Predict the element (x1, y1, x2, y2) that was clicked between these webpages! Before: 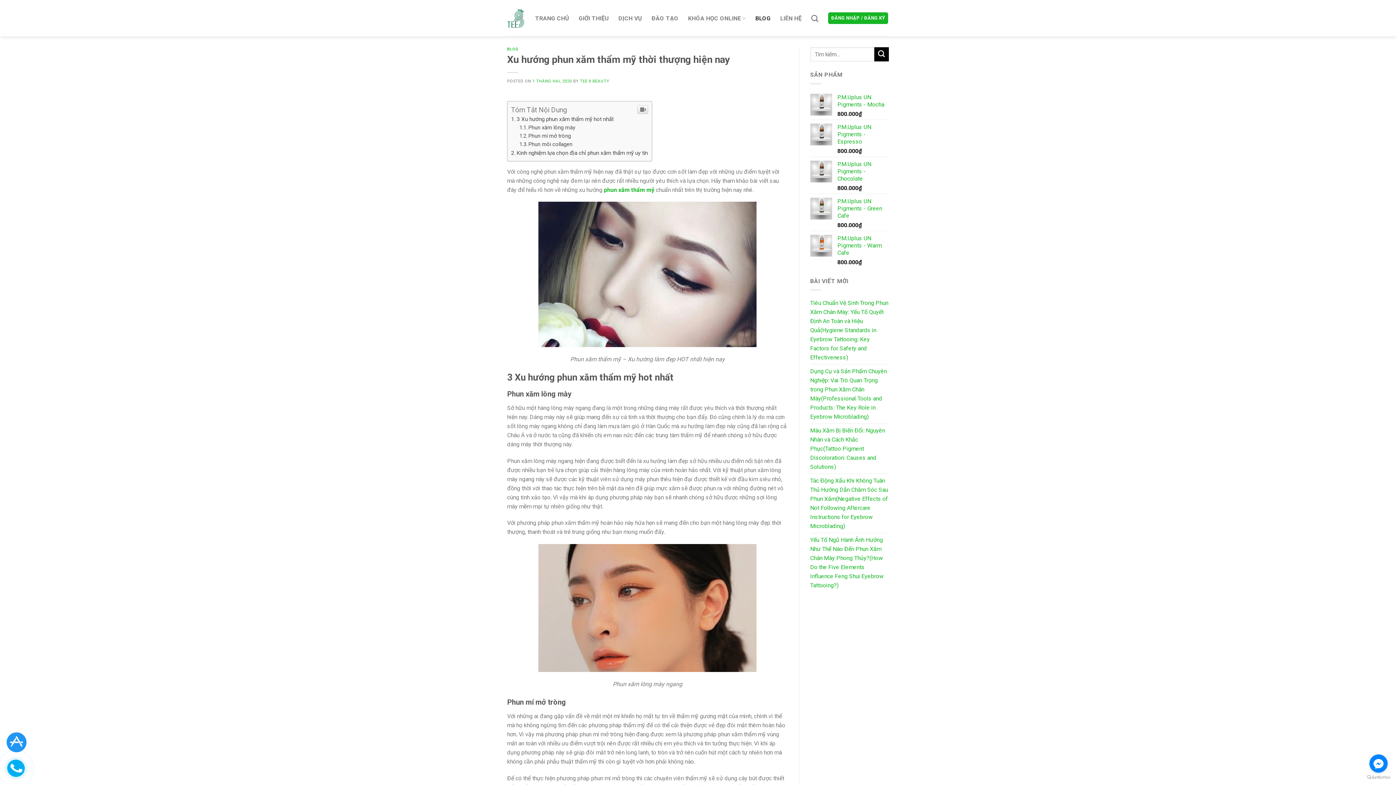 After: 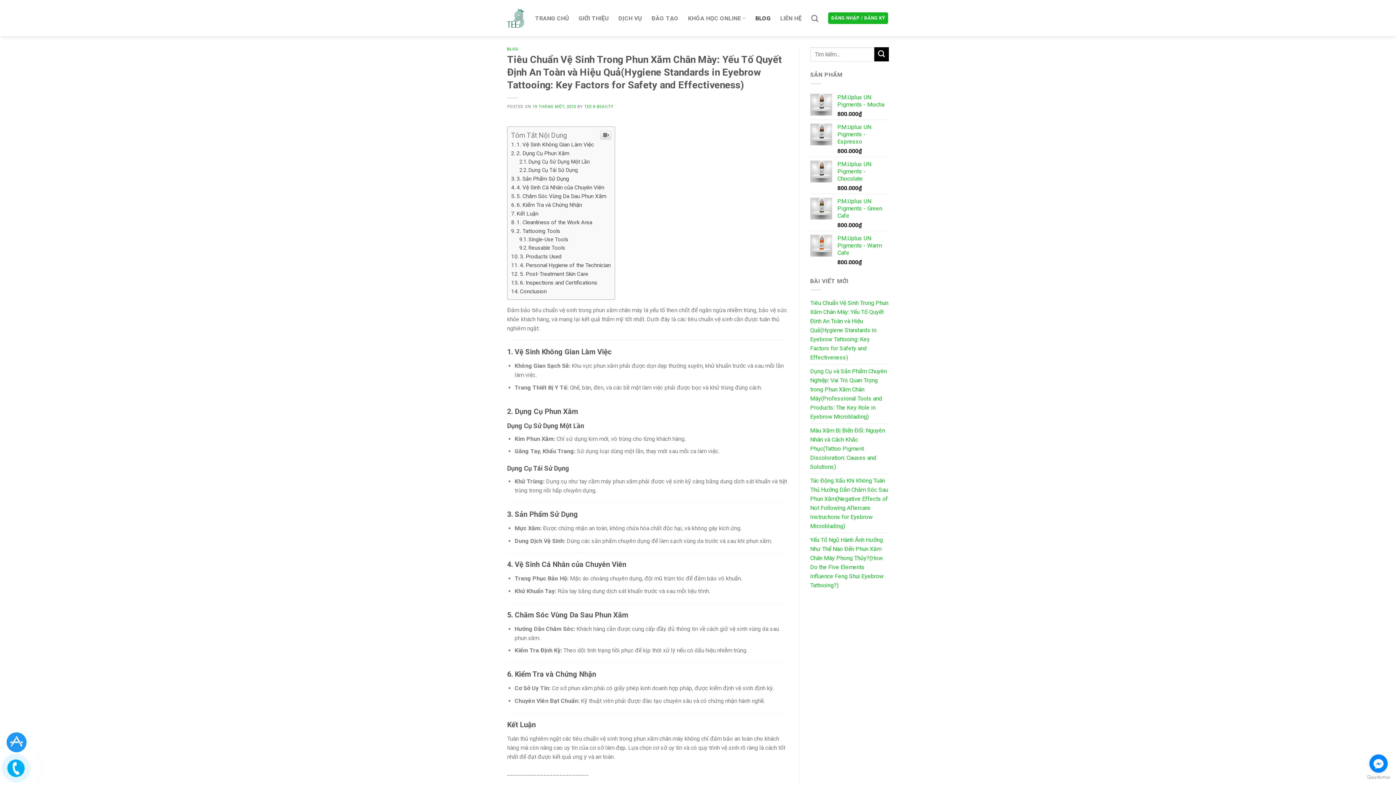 Action: bbox: (810, 296, 889, 364) label: Tiêu Chuẩn Vệ Sinh Trong Phun Xăm Chân Mày: Yếu Tố Quyết Định An Toàn và Hiệu Quả(Hygiene Standards in Eyebrow Tattooing: Key Factors for Safety and Effectiveness)